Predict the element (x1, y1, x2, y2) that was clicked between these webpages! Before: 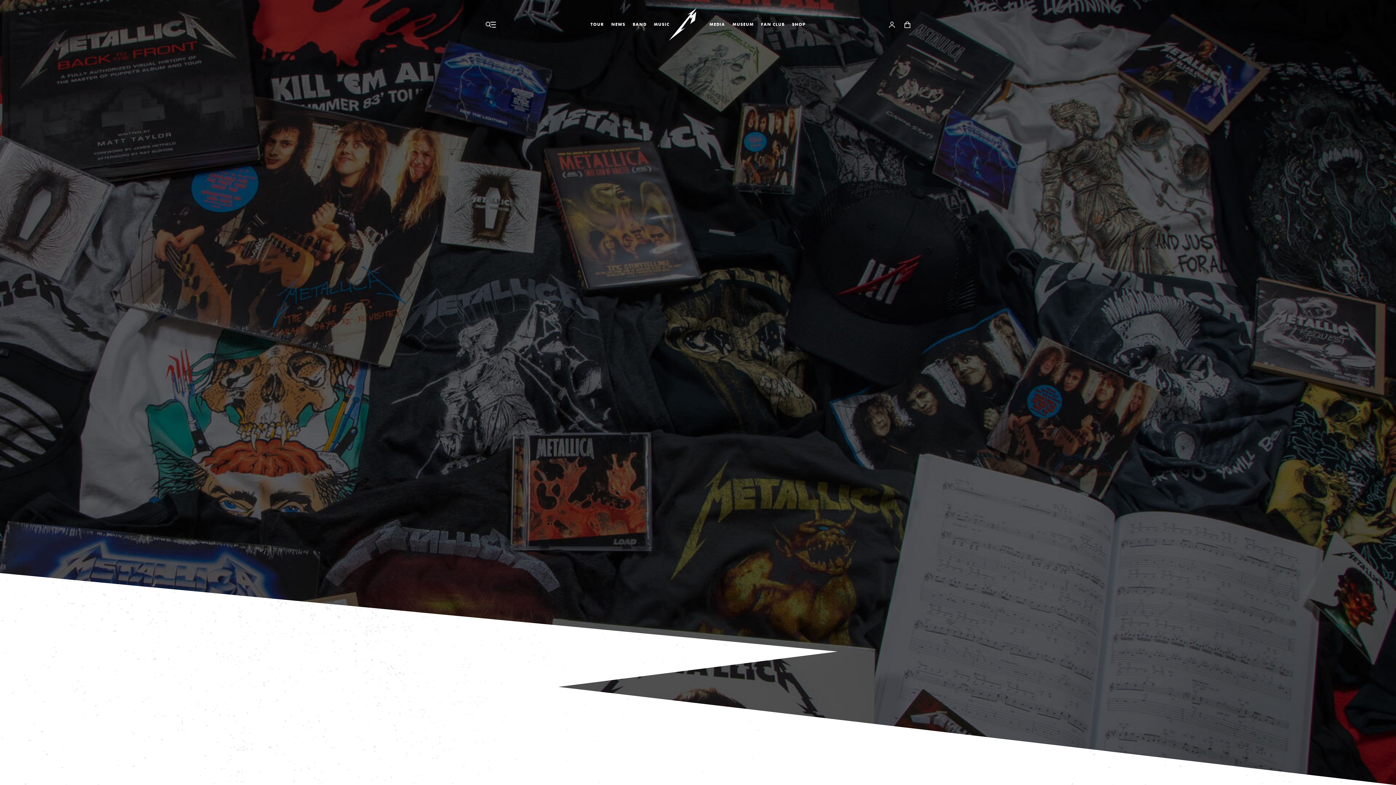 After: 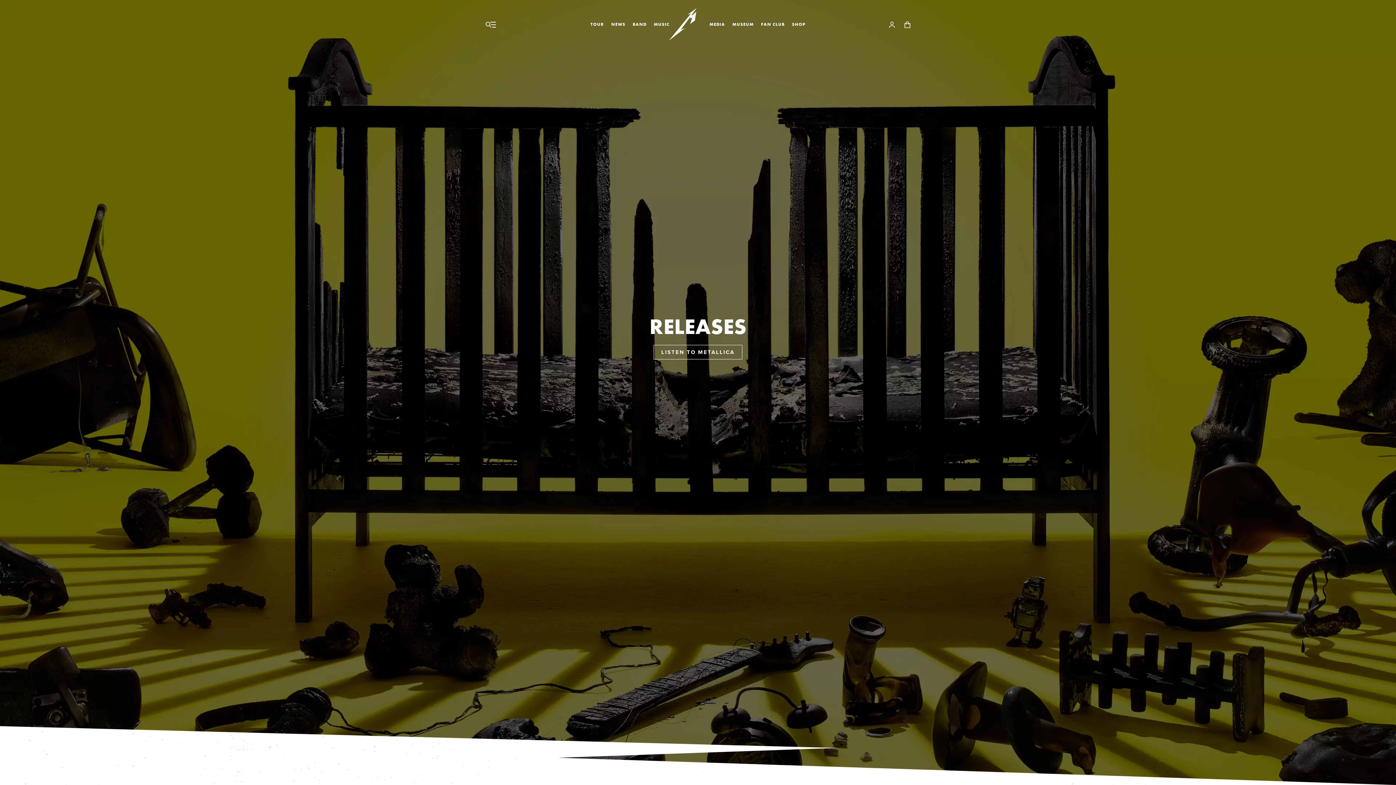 Action: bbox: (650, 18, 673, 30) label: MUSIC